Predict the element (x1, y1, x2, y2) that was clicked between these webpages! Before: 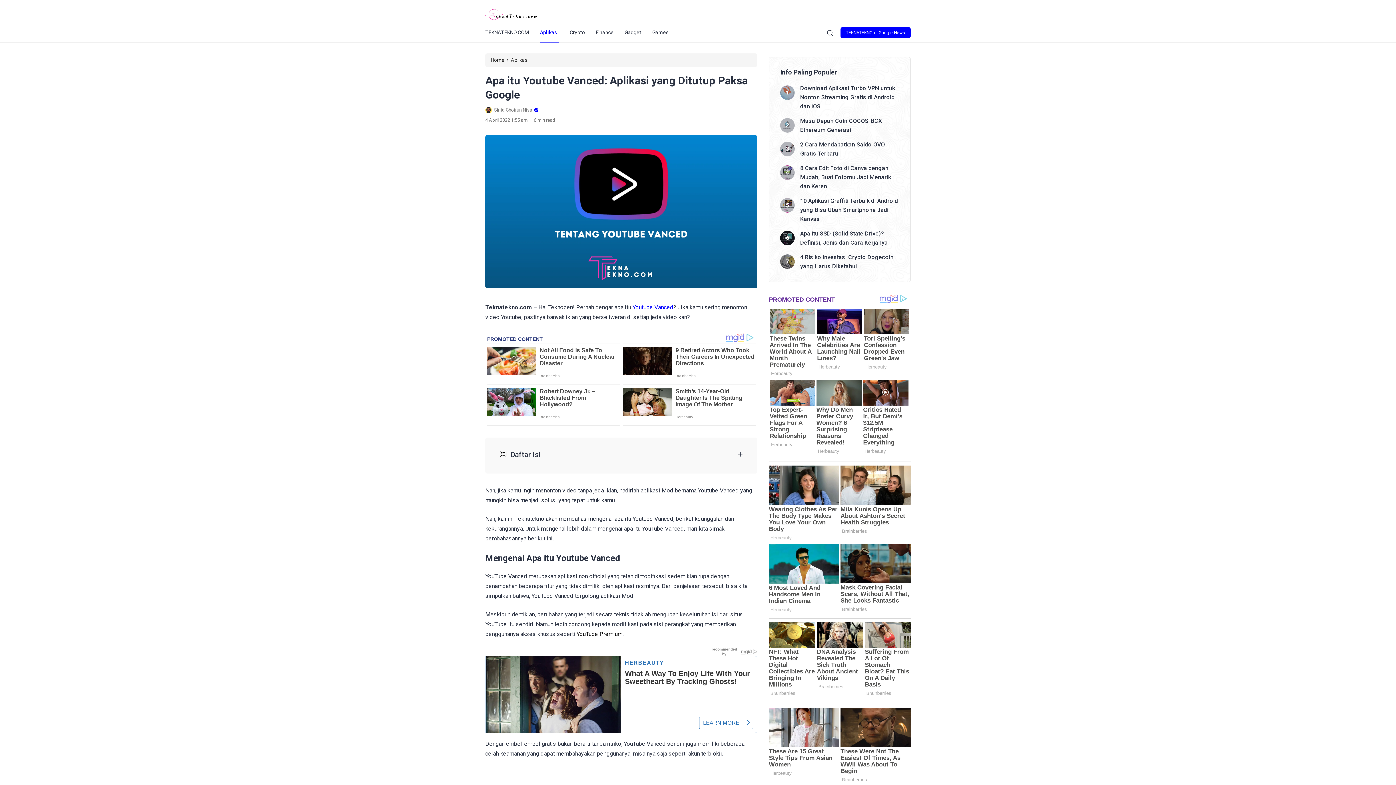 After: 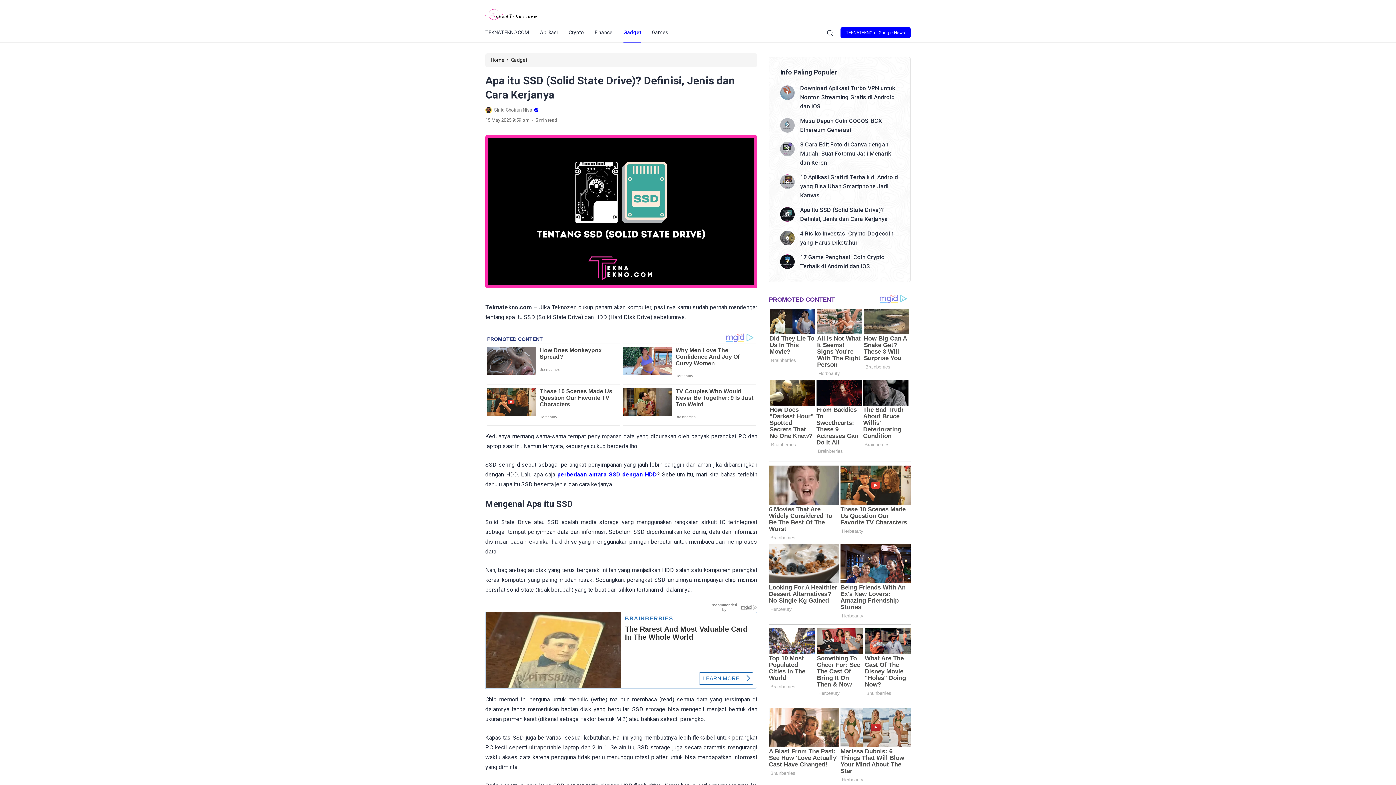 Action: bbox: (780, 230, 794, 245)